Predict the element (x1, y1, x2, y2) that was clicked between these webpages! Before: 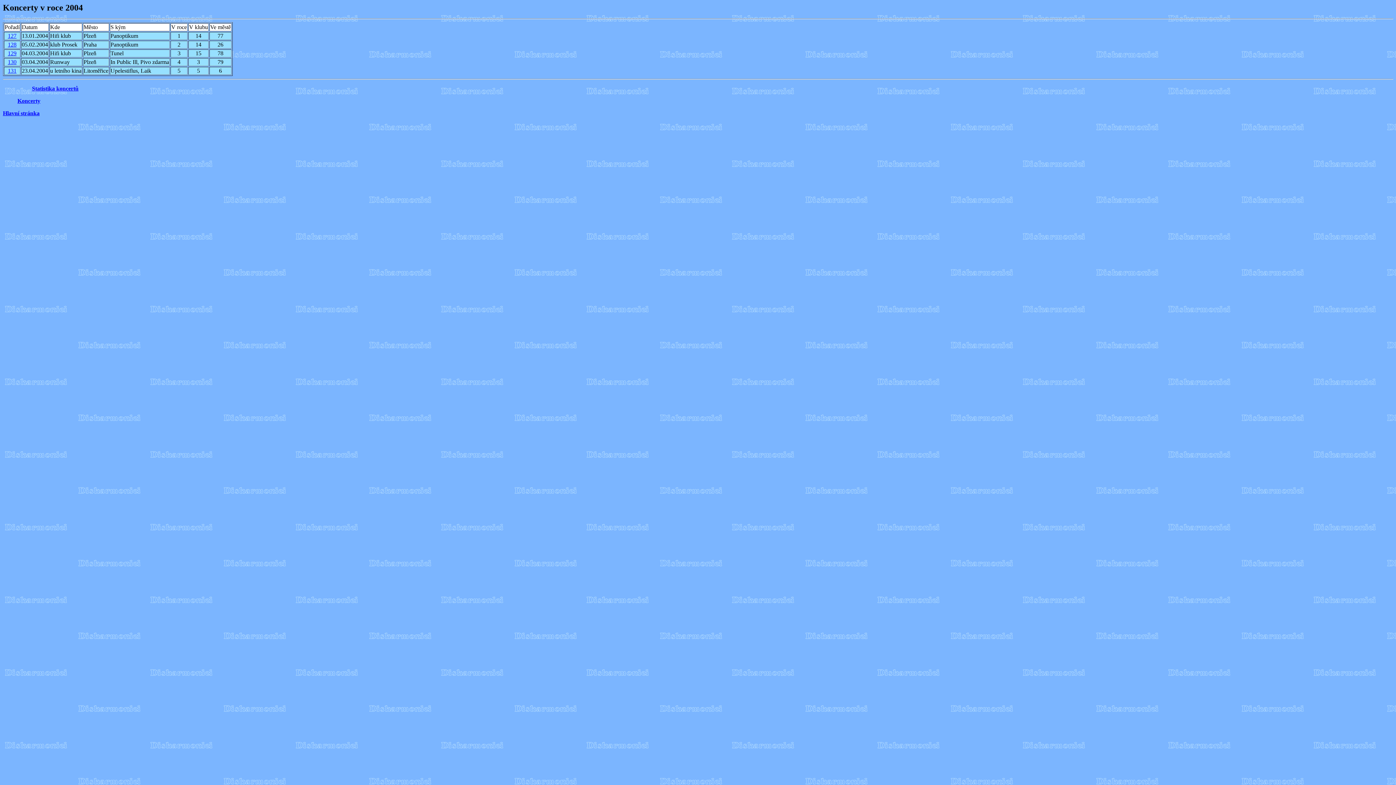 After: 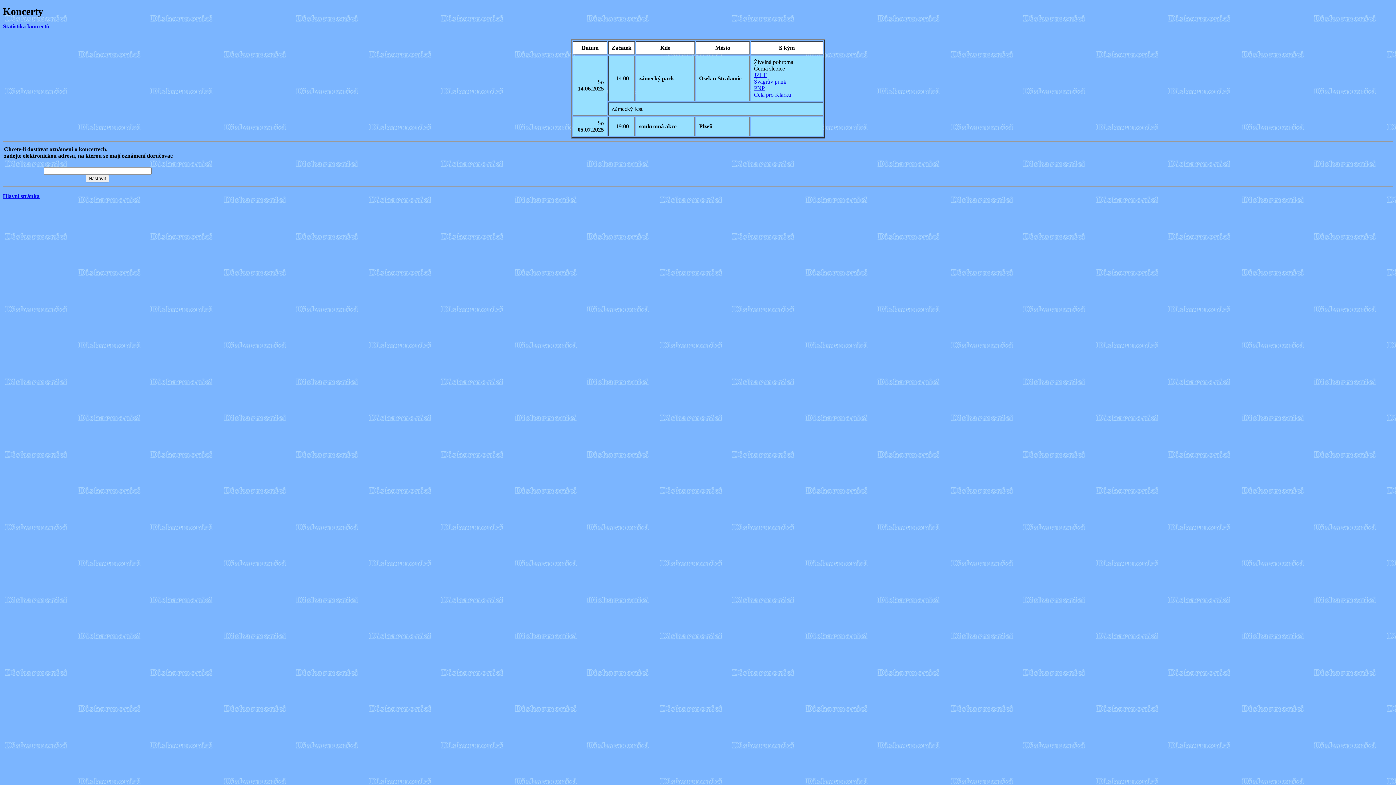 Action: bbox: (17, 97, 40, 104) label: Koncerty